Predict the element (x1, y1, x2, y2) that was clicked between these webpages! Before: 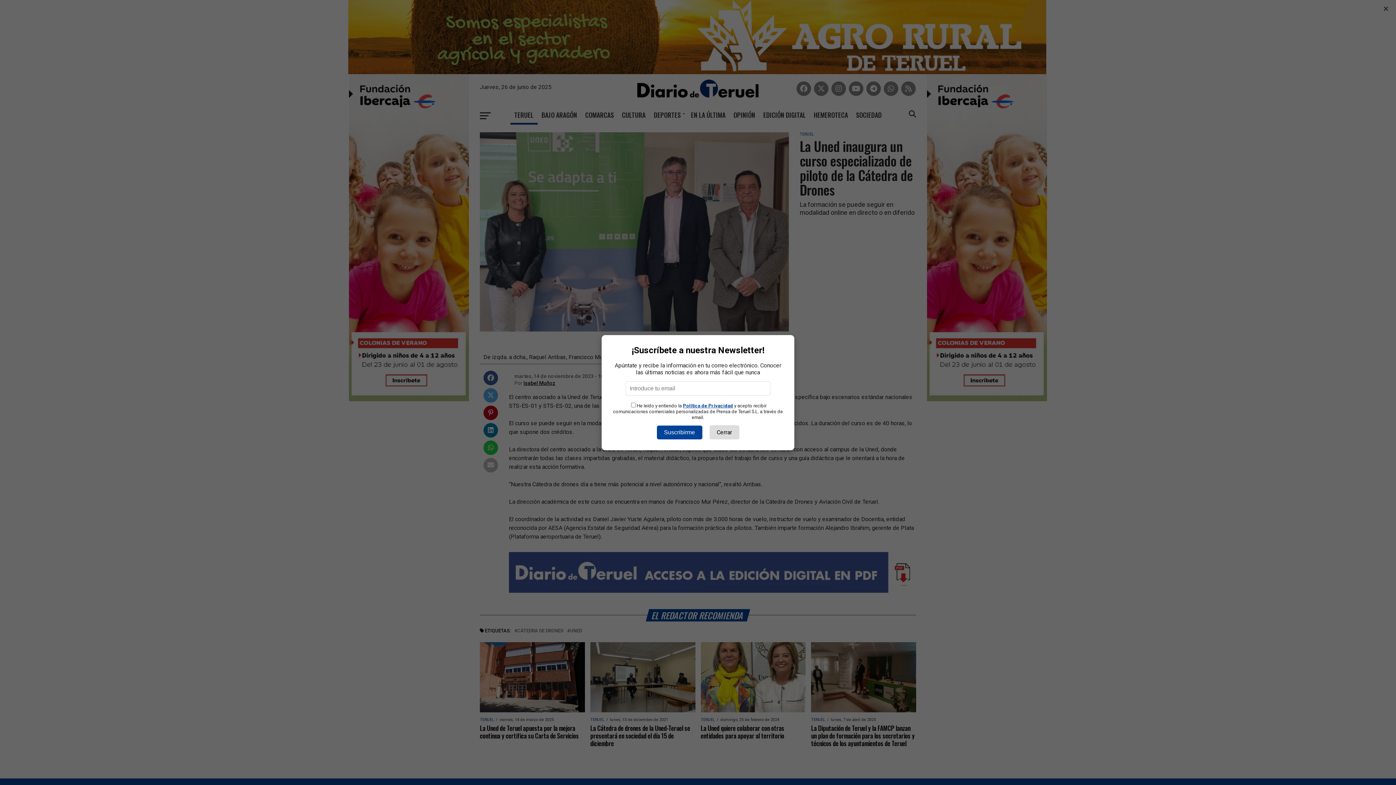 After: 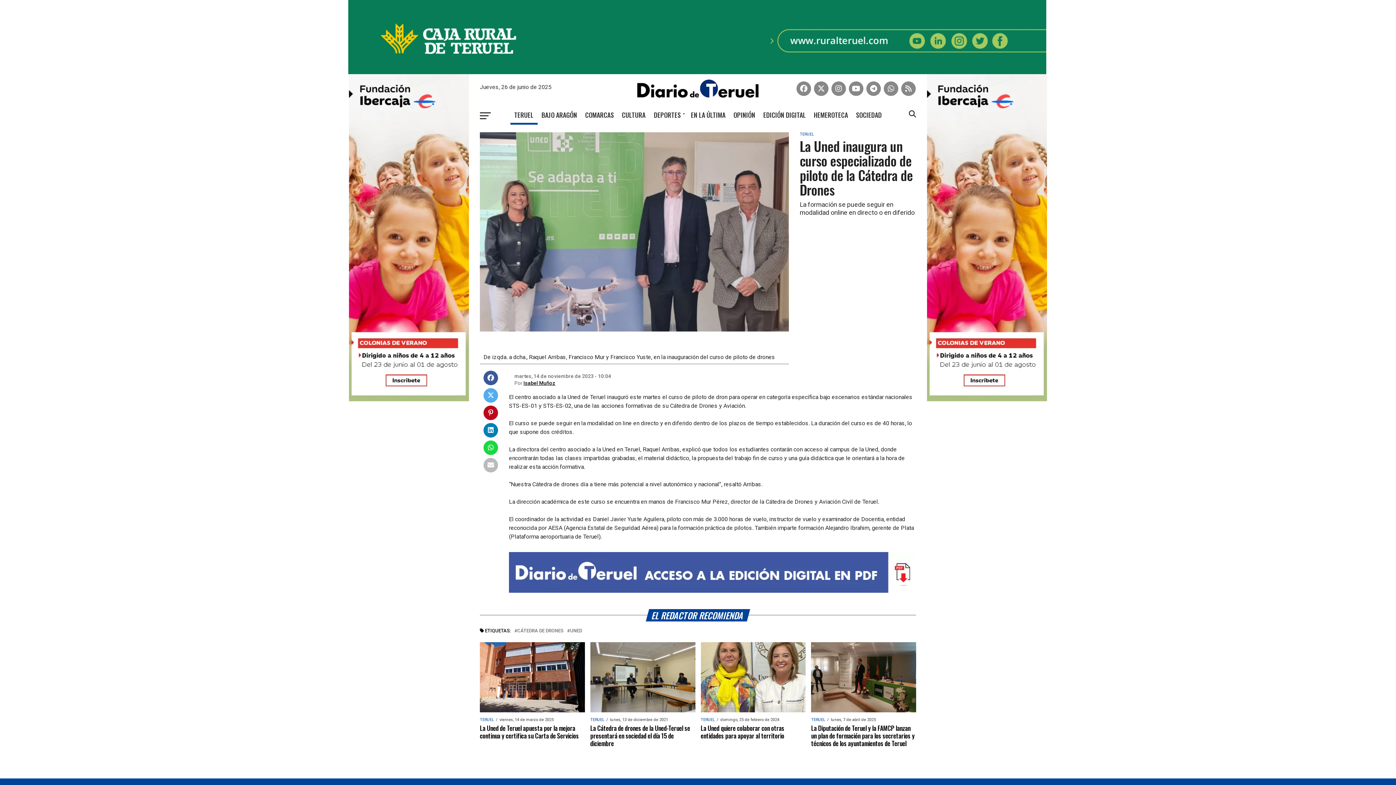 Action: label: Cerrar bbox: (709, 425, 739, 439)